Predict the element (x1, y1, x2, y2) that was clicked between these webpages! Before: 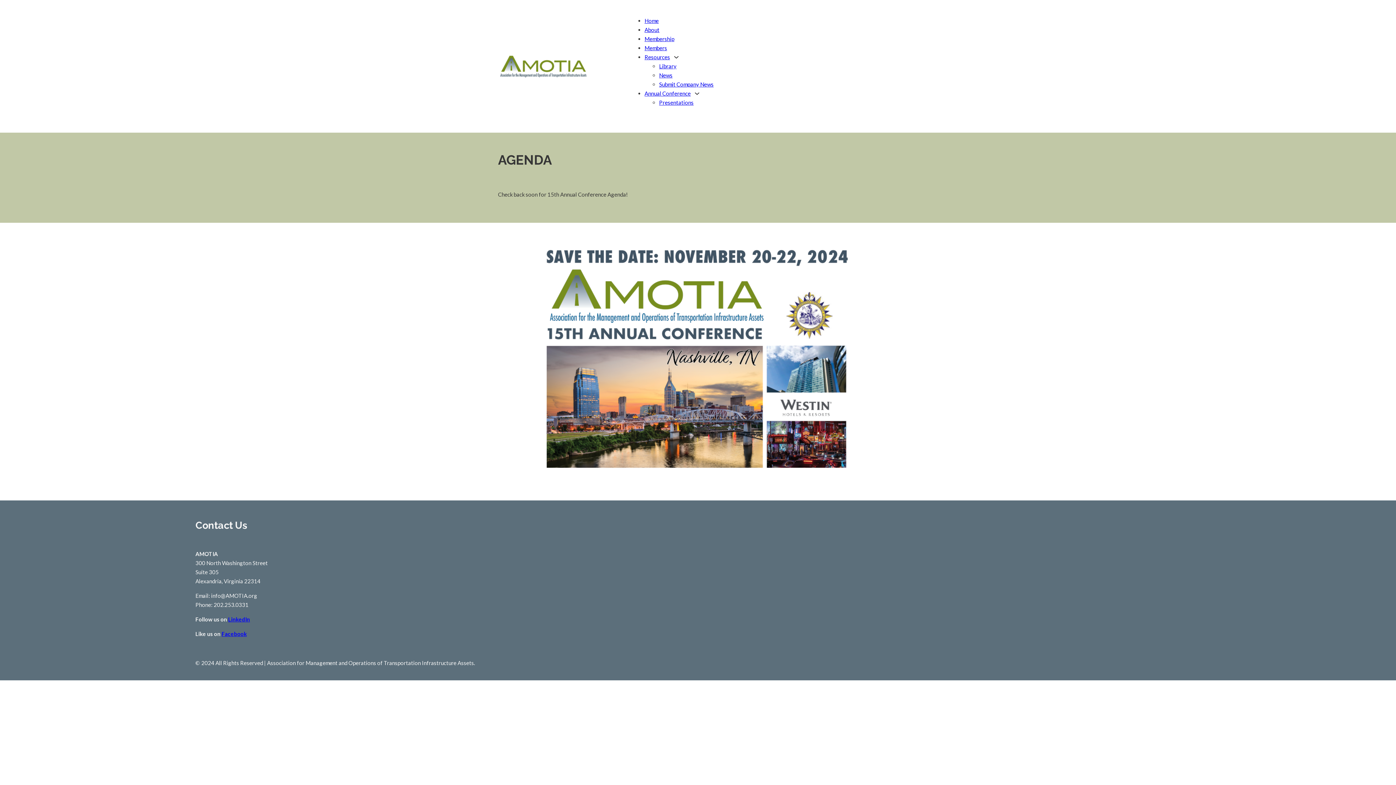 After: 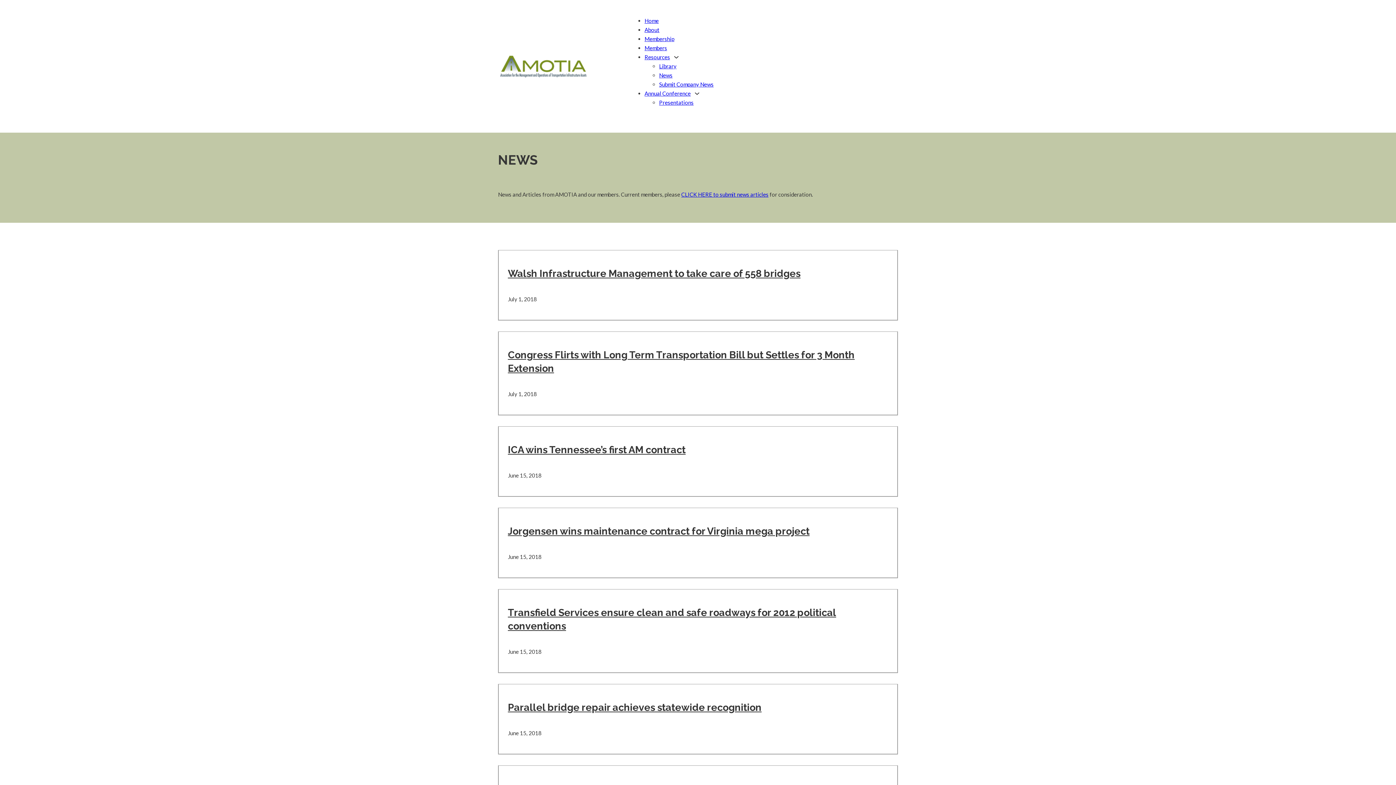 Action: label: News bbox: (659, 72, 672, 78)